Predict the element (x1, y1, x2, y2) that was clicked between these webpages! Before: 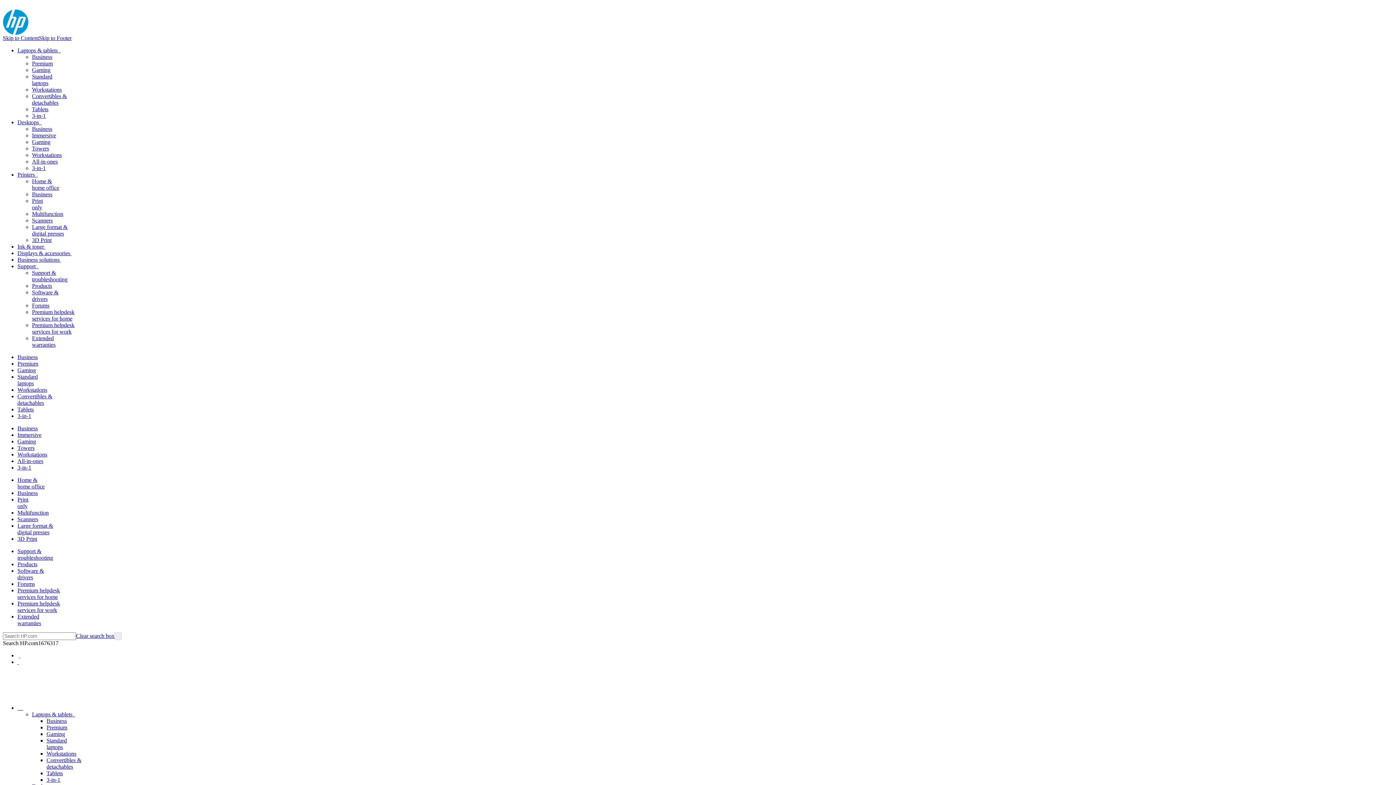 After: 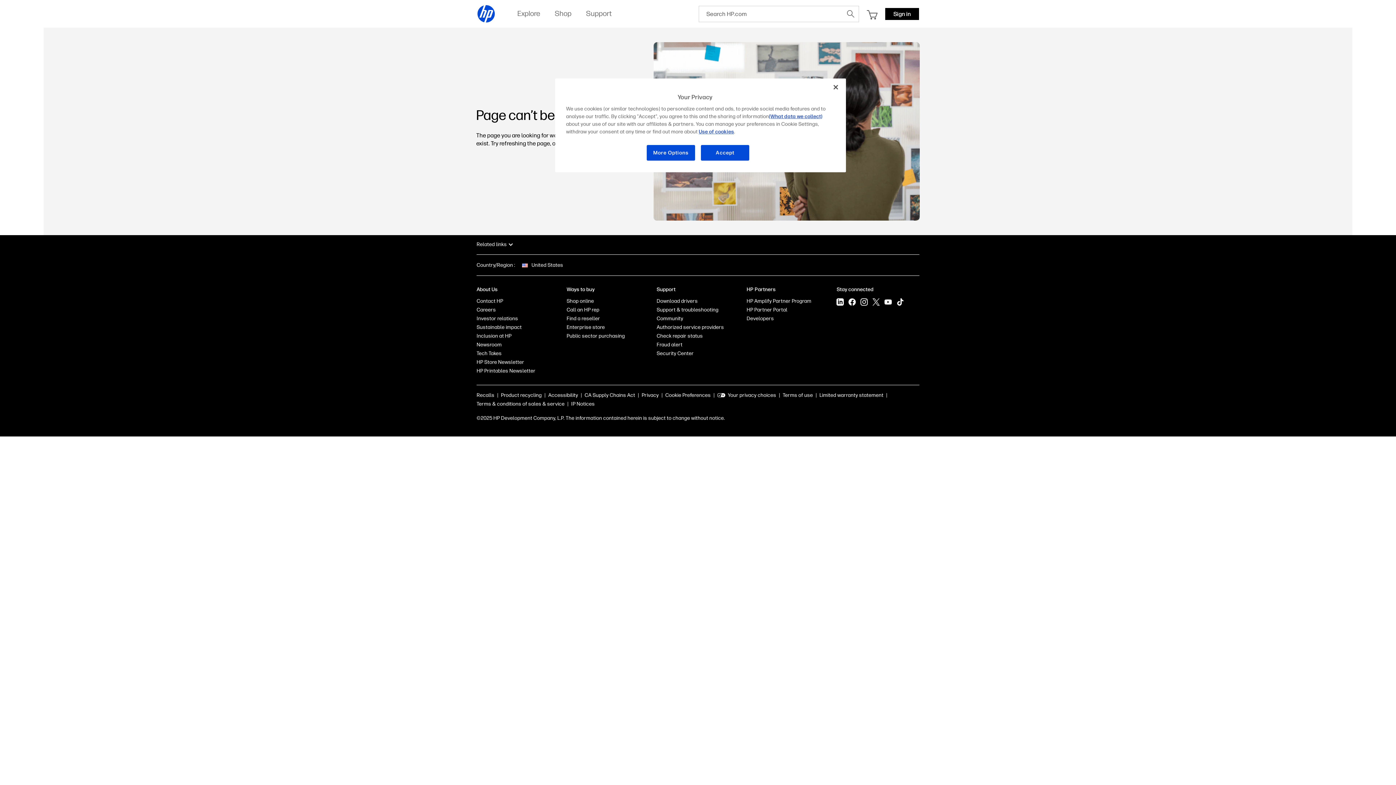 Action: bbox: (32, 53, 52, 60) label: Business